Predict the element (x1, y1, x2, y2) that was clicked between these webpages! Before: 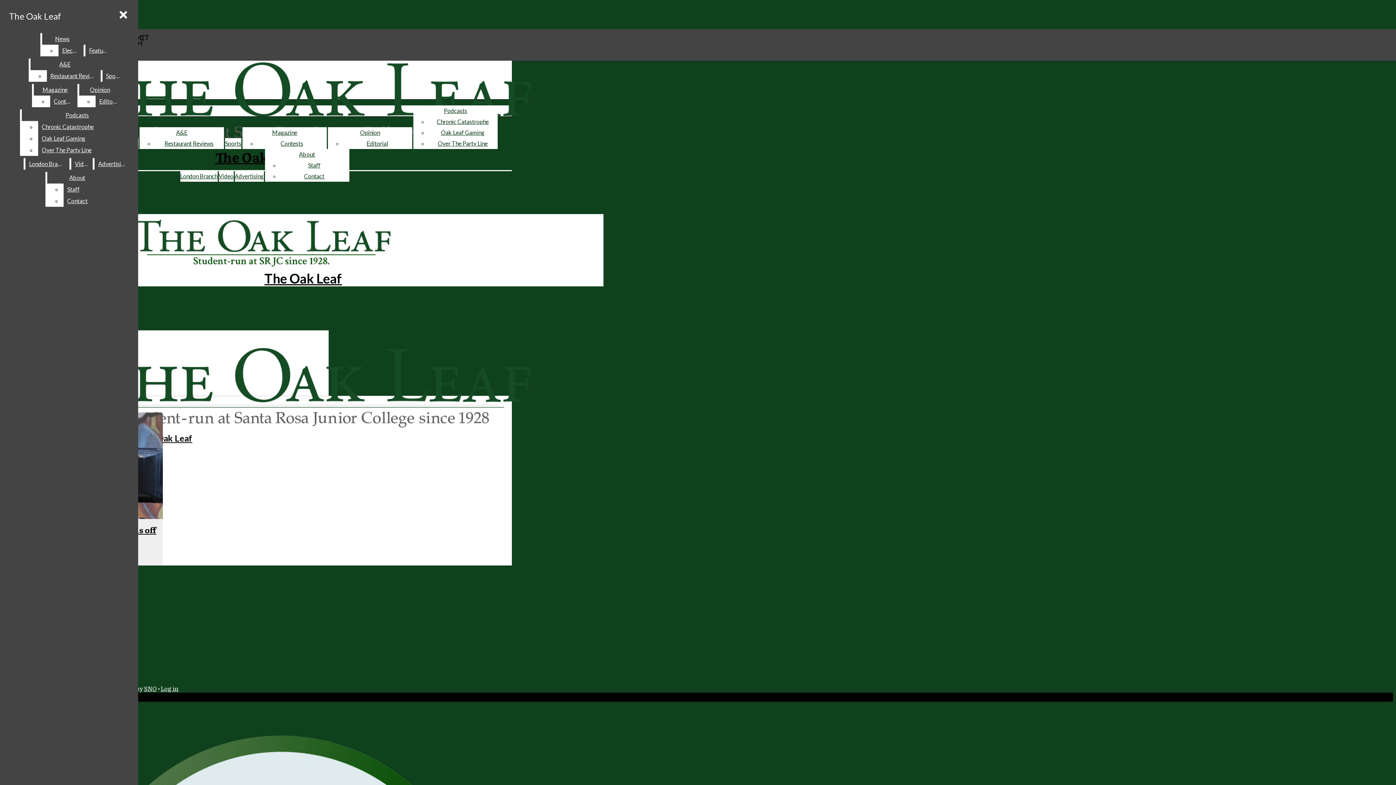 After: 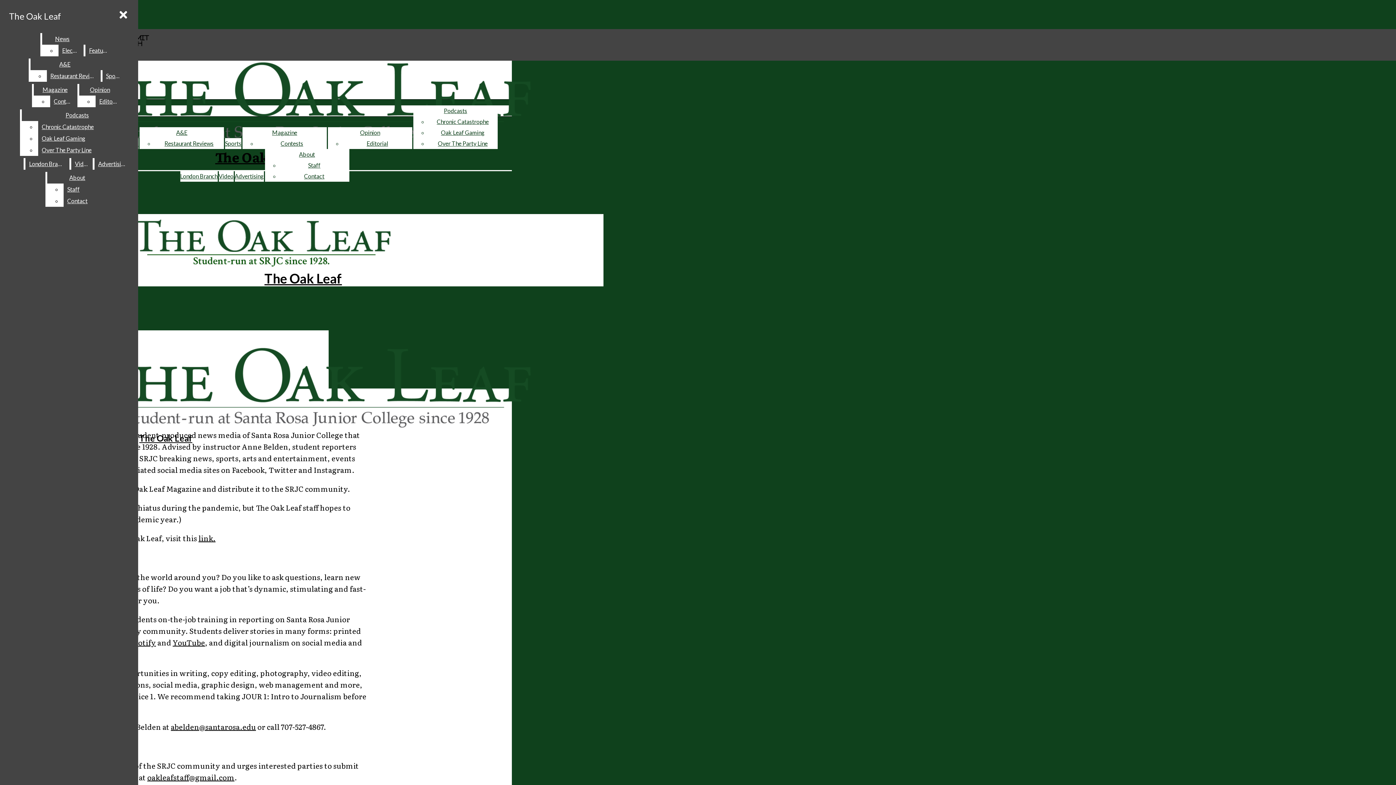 Action: label: About bbox: (47, 172, 107, 183)